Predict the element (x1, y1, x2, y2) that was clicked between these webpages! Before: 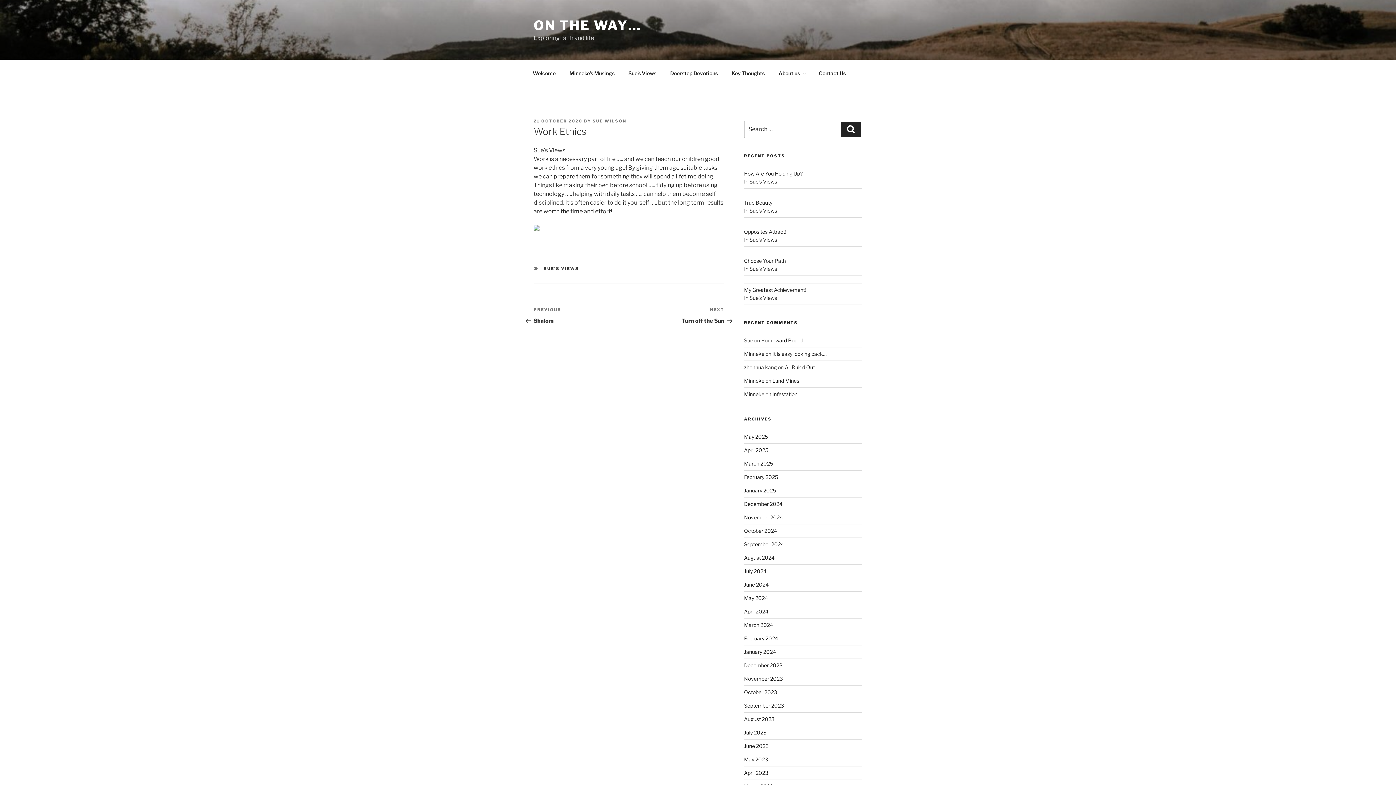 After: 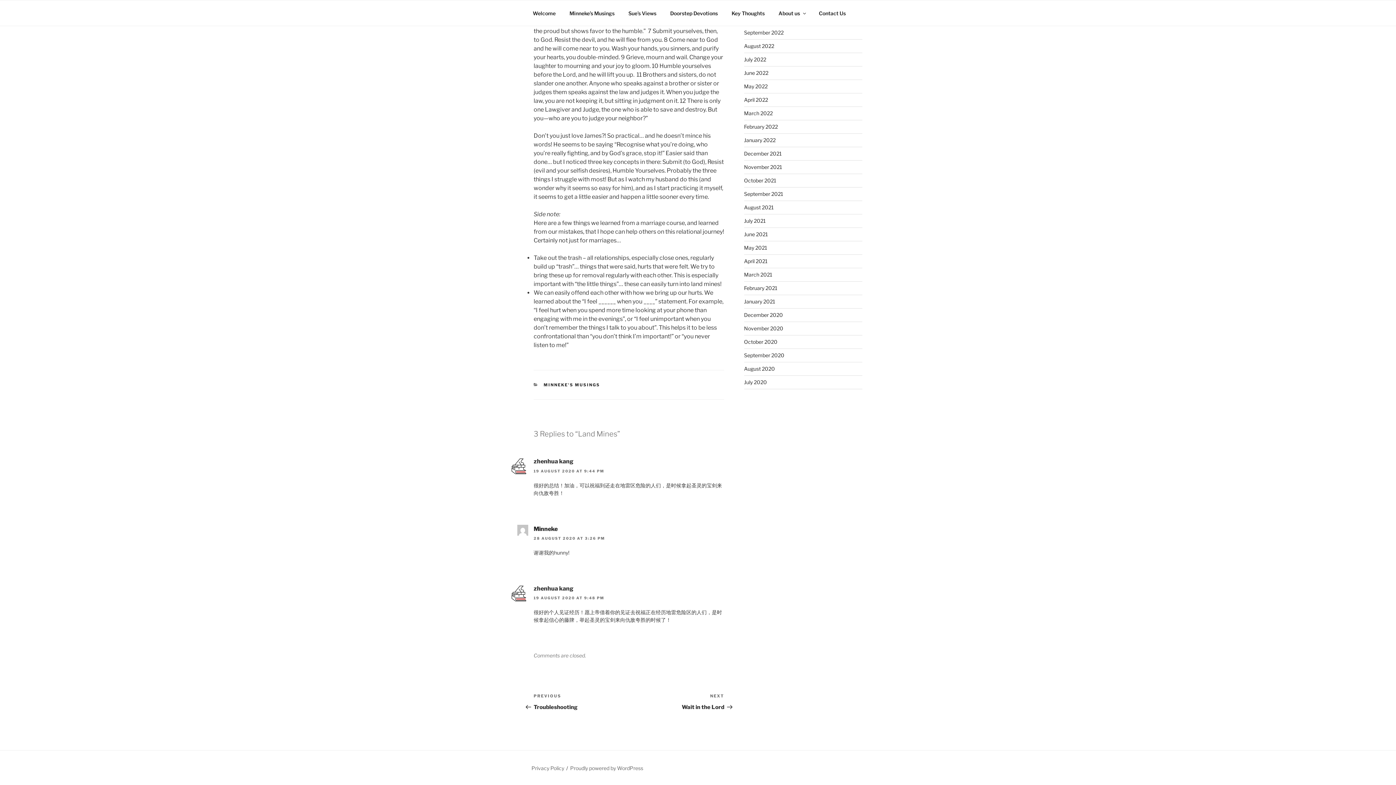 Action: bbox: (772, 377, 799, 384) label: Land Mines